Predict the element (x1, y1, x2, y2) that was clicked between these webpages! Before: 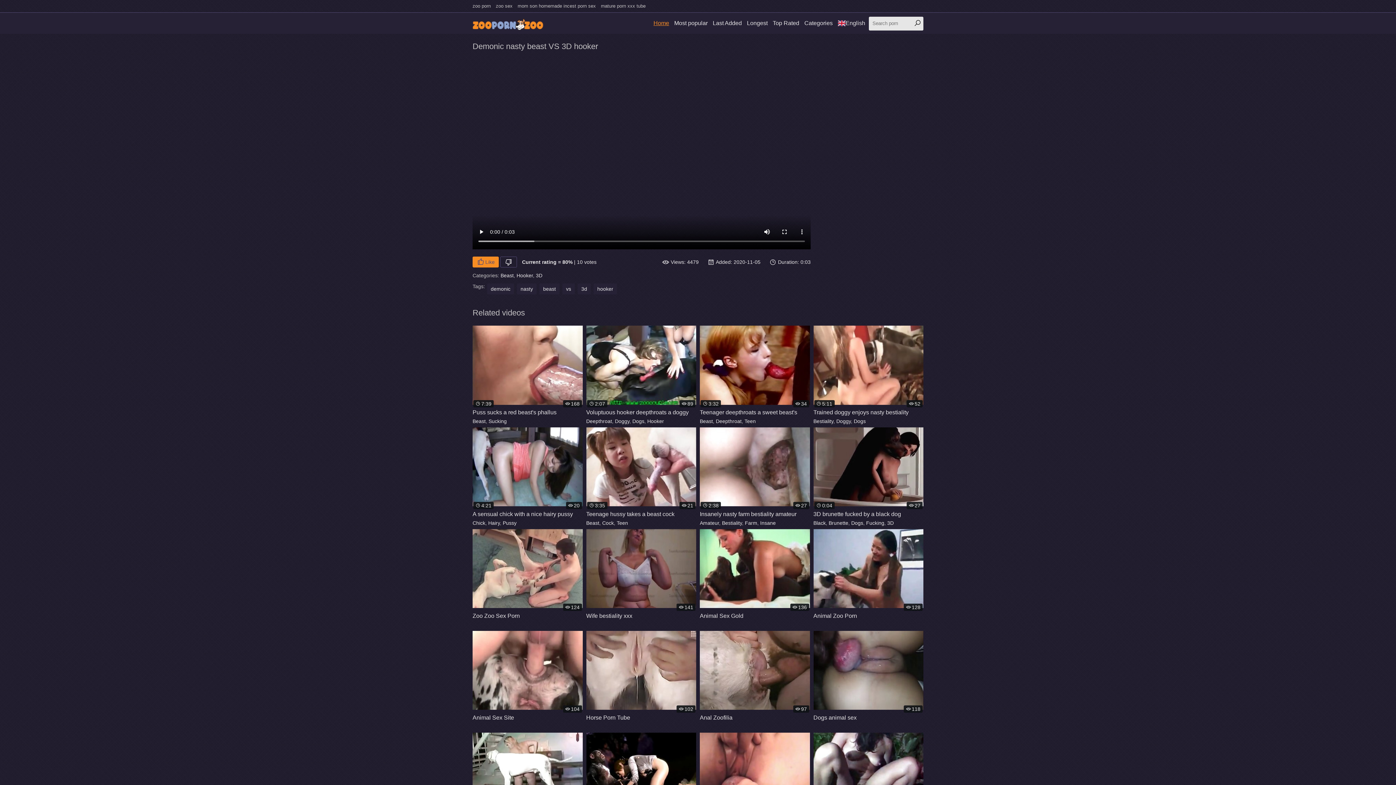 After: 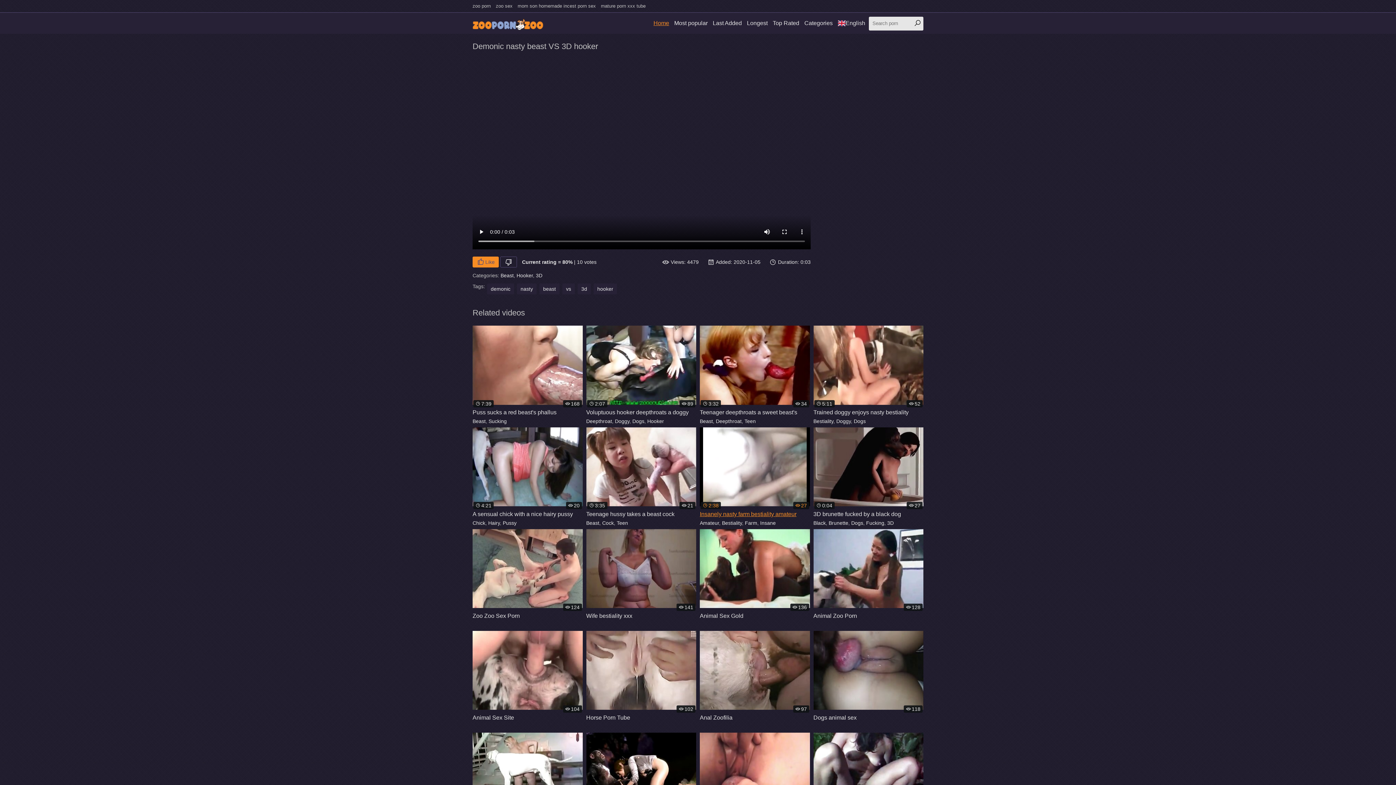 Action: bbox: (700, 427, 810, 518) label: 2:38
27
Insanely nasty farm bestiality amateur